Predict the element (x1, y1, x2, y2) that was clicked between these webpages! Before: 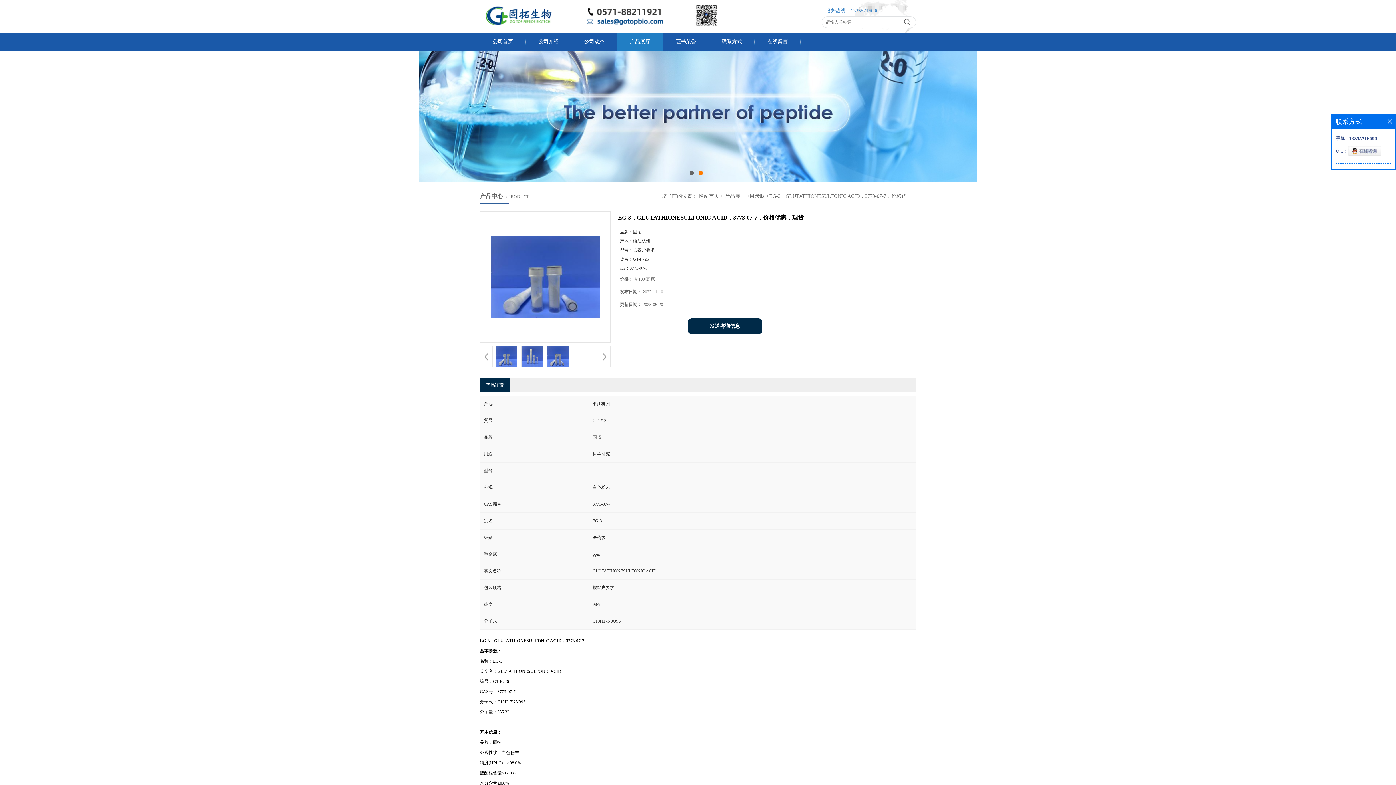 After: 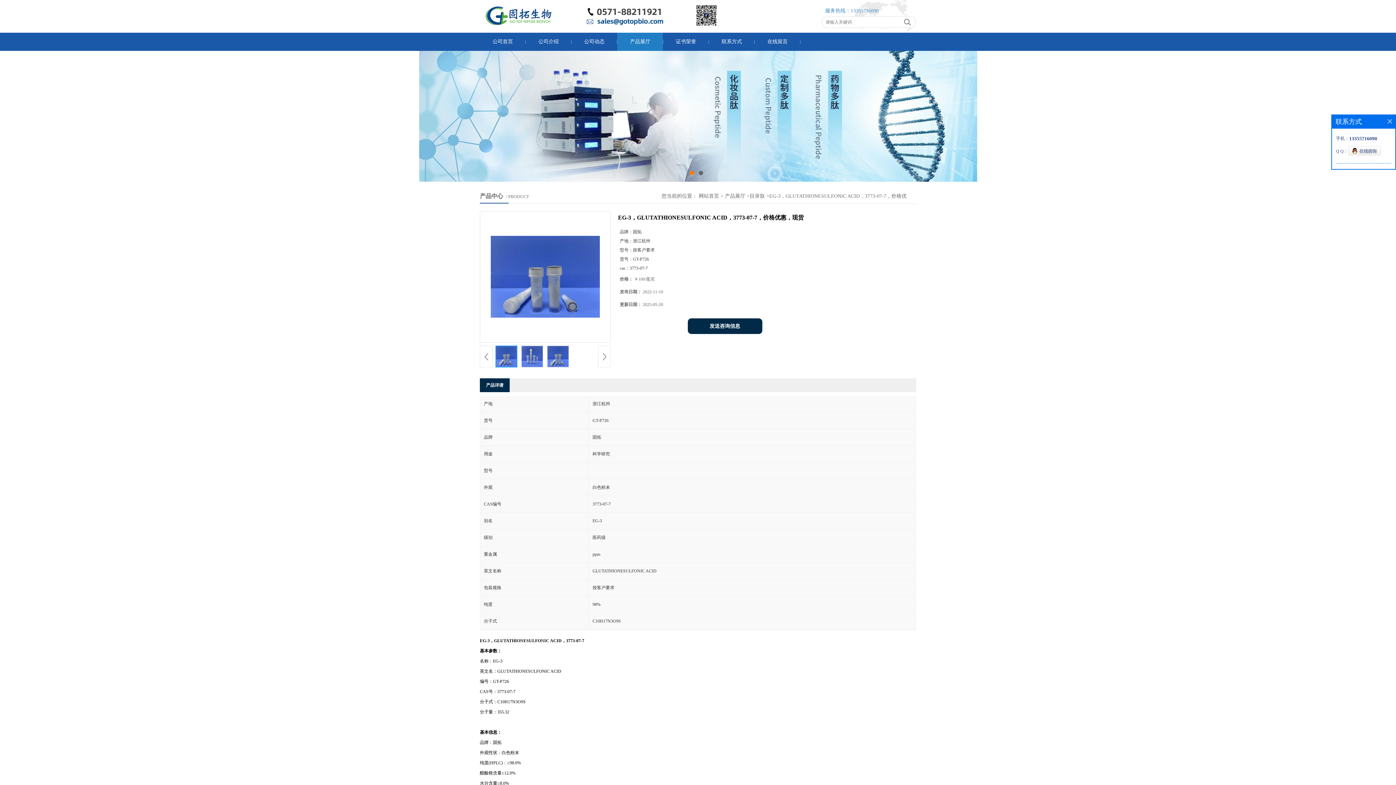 Action: bbox: (1348, 151, 1381, 156)